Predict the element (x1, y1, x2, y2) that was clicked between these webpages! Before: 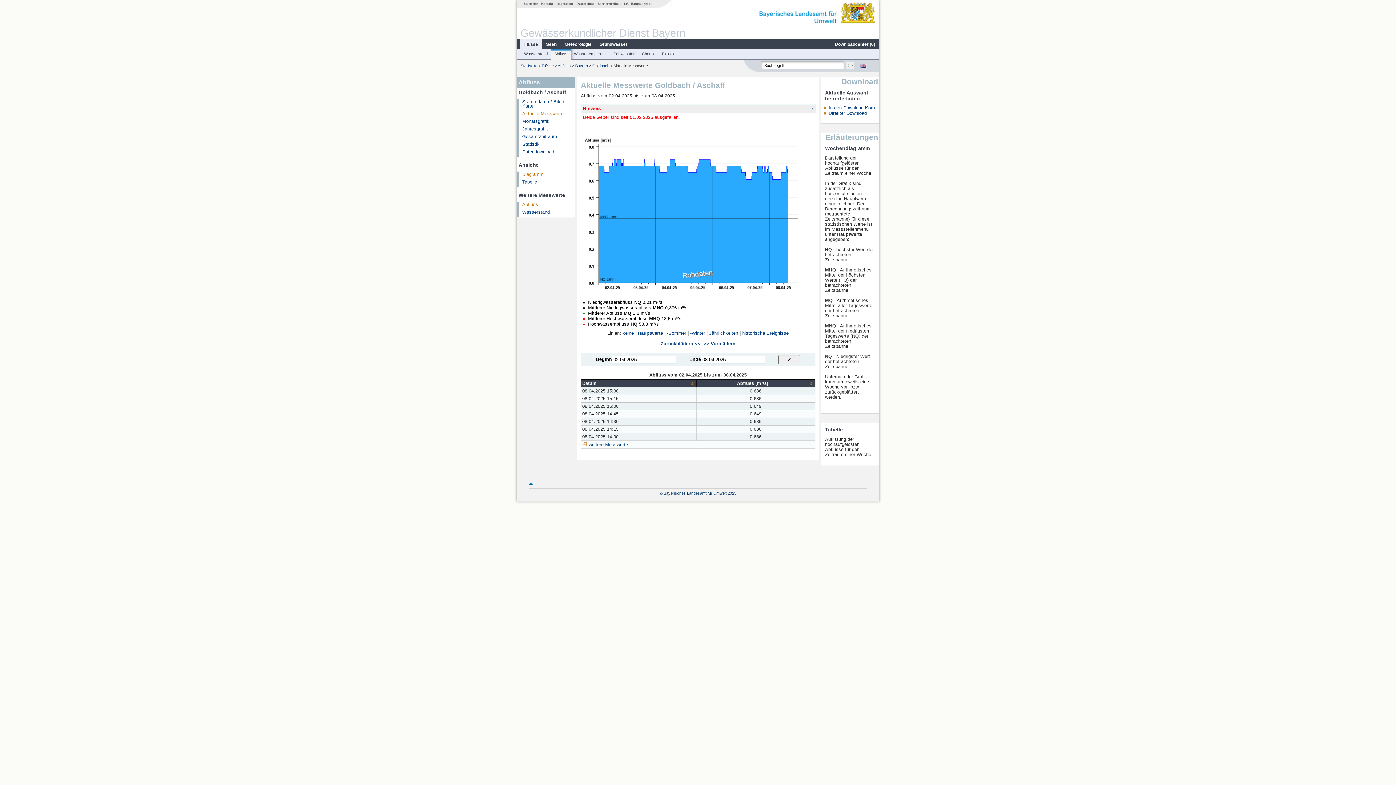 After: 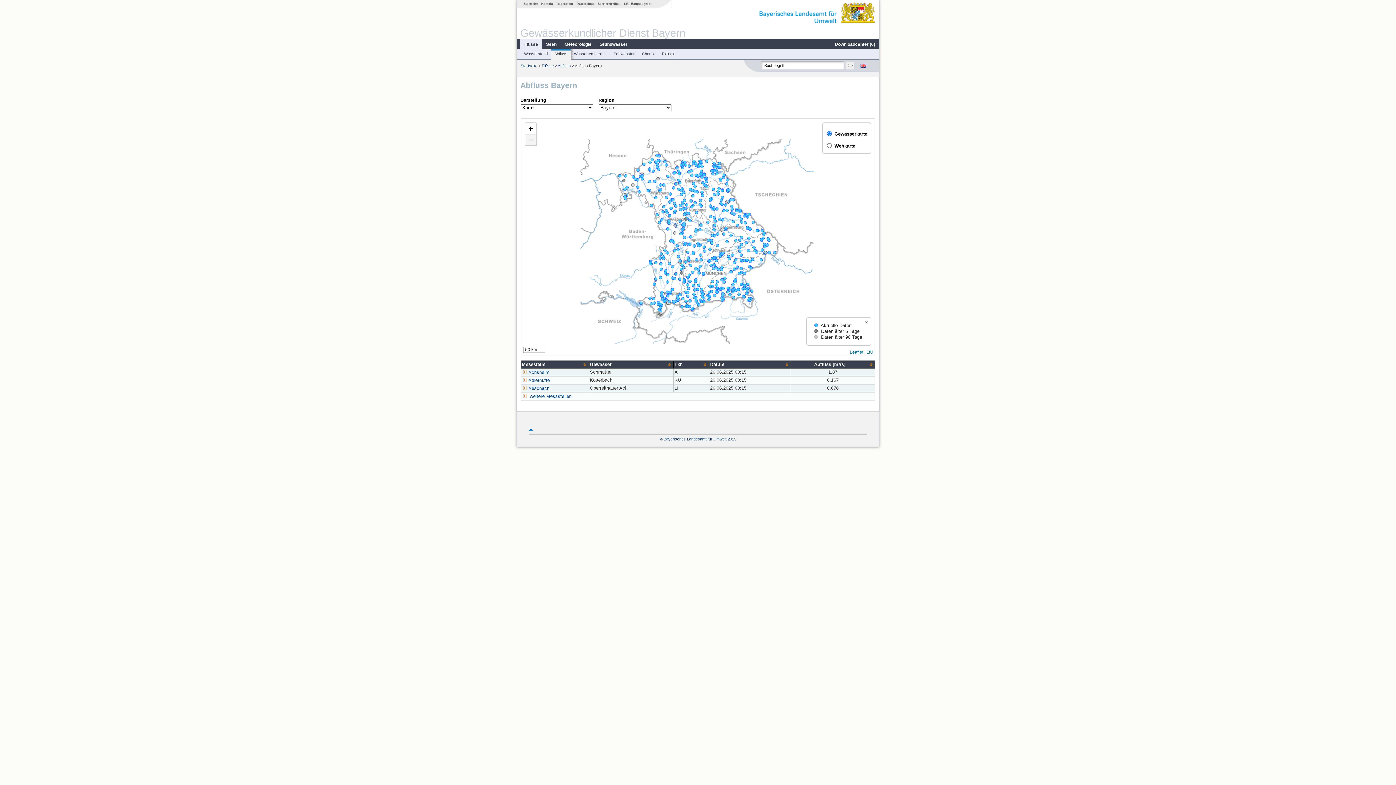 Action: label: Bayern bbox: (575, 63, 588, 67)